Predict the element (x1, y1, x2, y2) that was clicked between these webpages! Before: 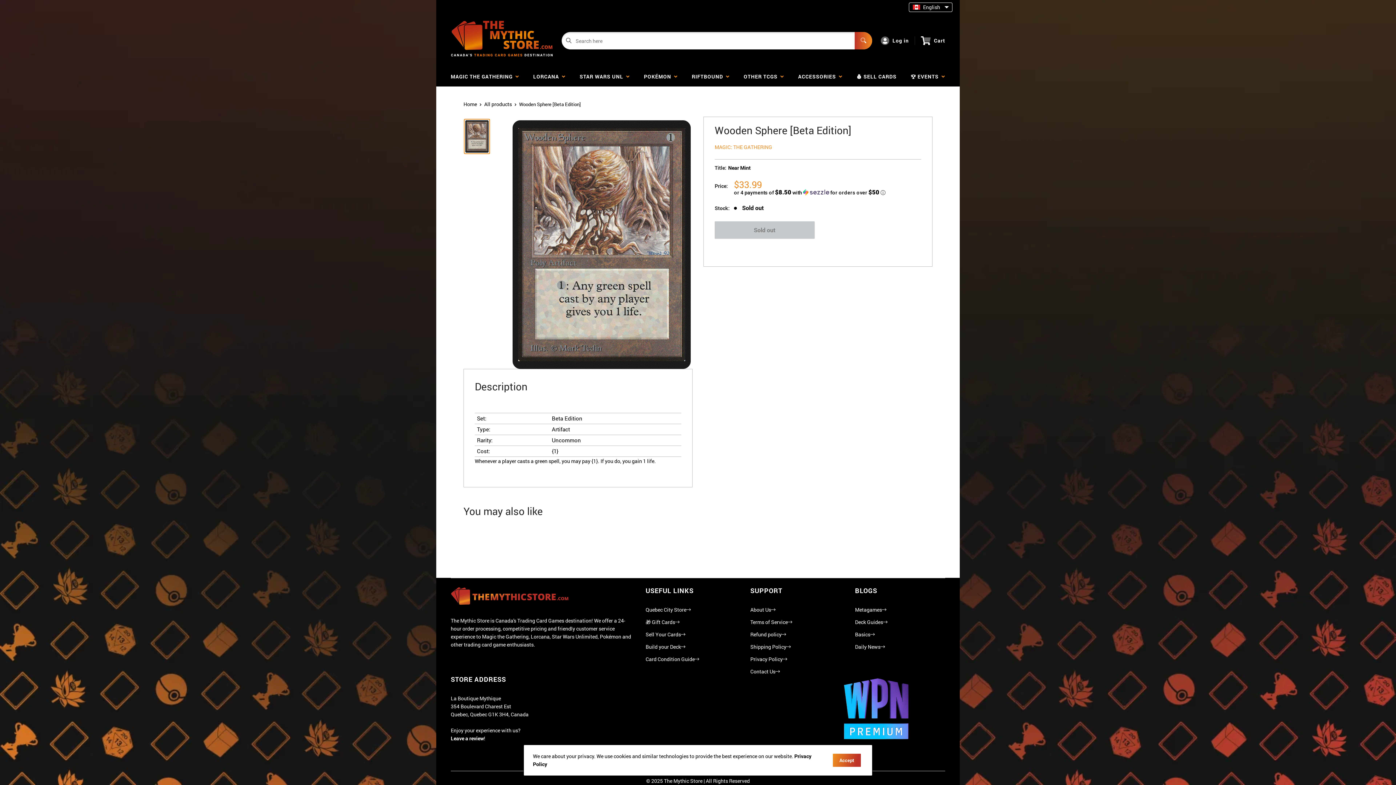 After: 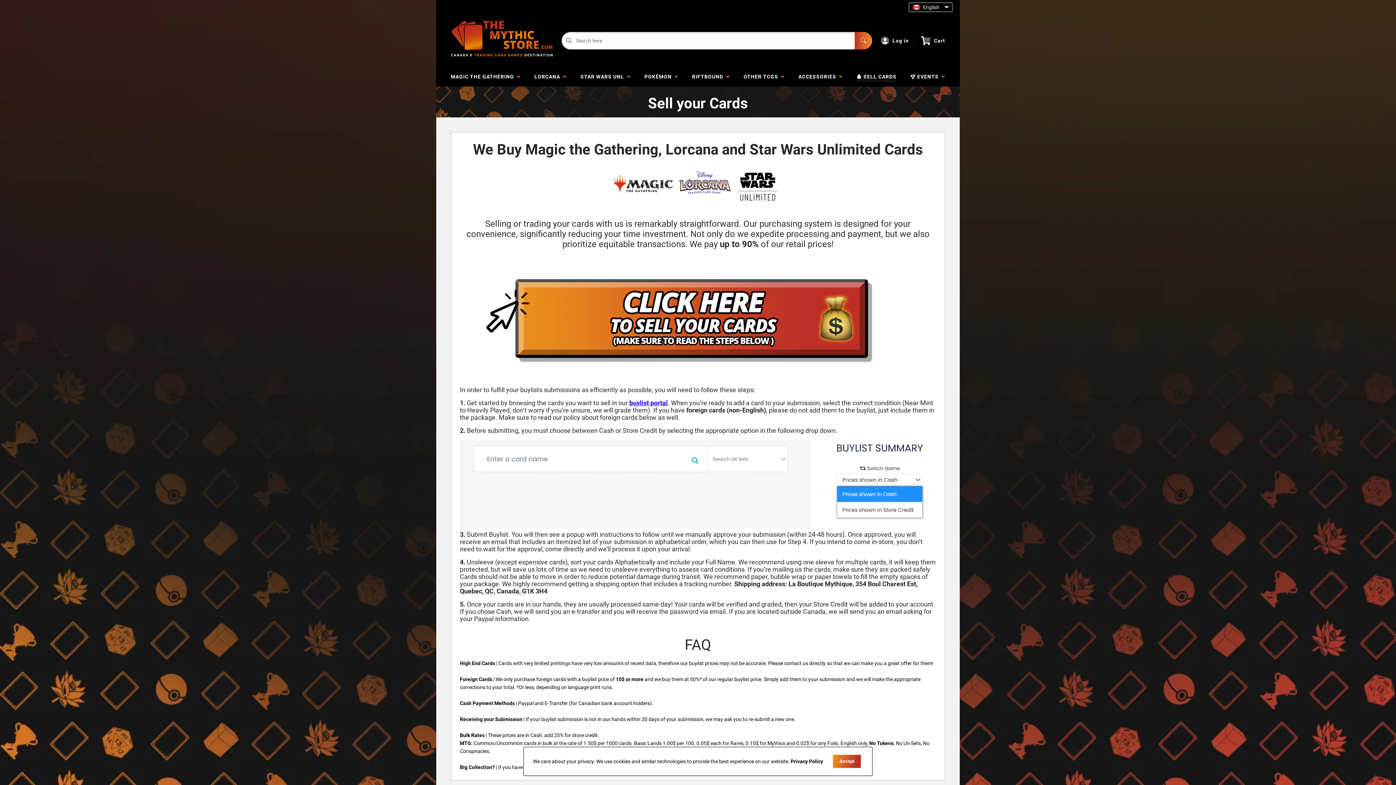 Action: label: 💰 SELL CARDS bbox: (851, 66, 902, 86)